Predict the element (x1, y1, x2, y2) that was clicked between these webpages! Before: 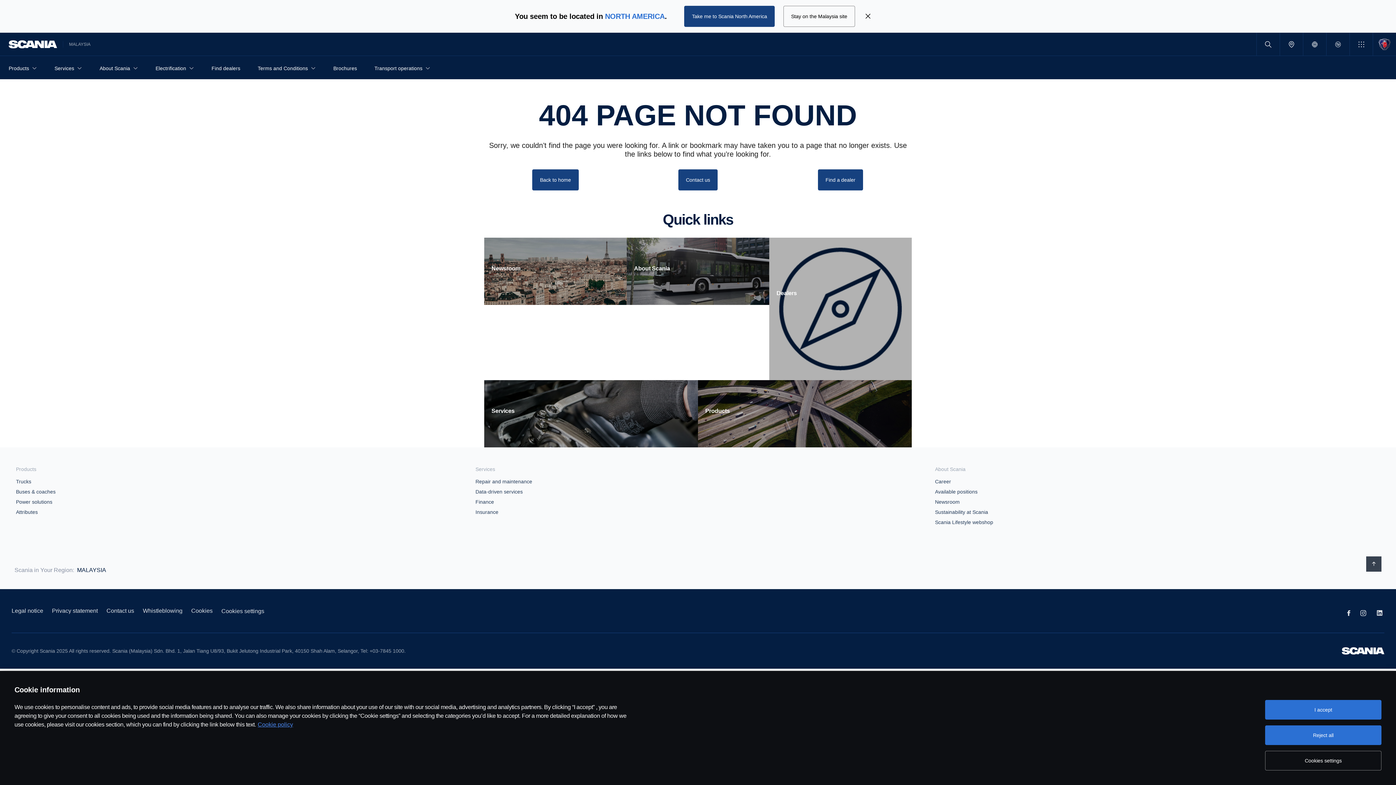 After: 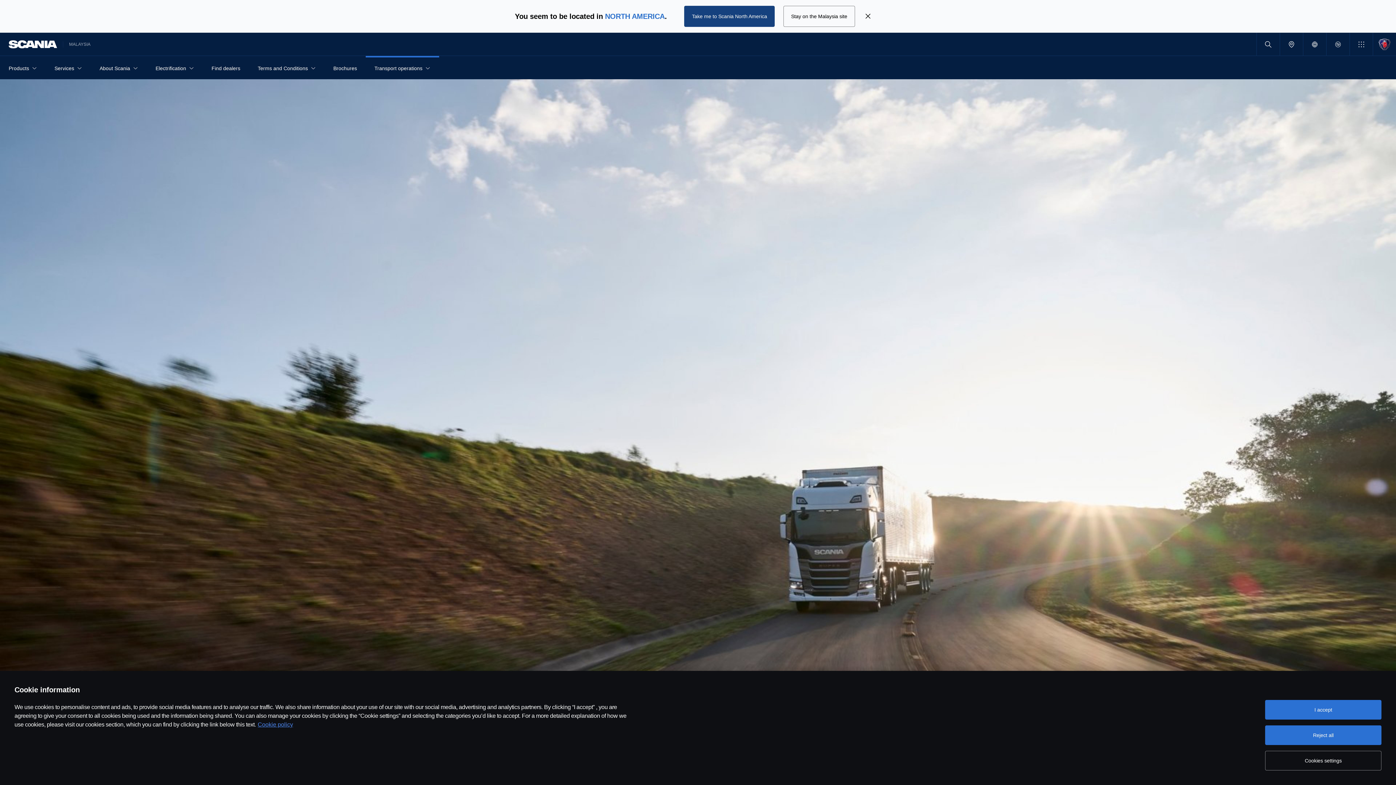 Action: label: Transport operations bbox: (374, 61, 422, 74)